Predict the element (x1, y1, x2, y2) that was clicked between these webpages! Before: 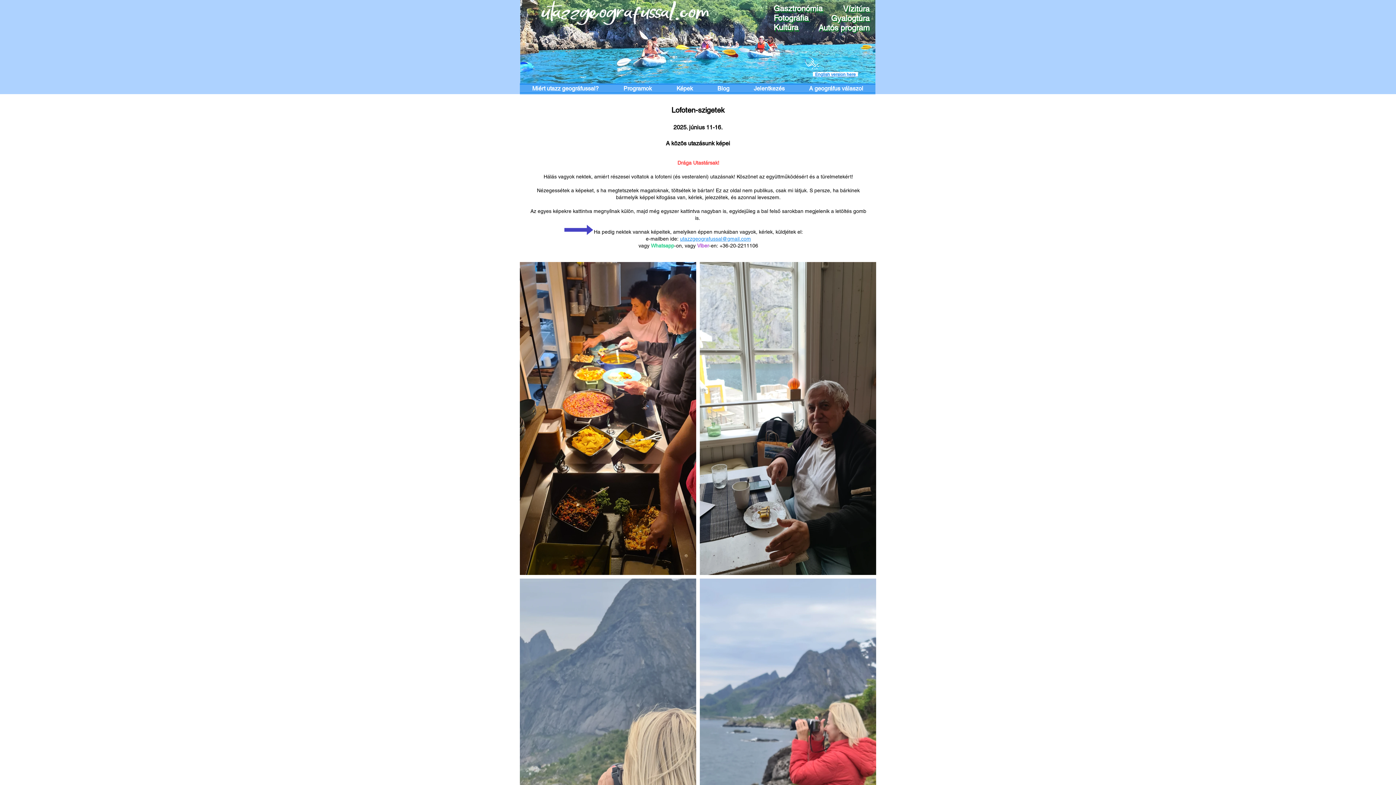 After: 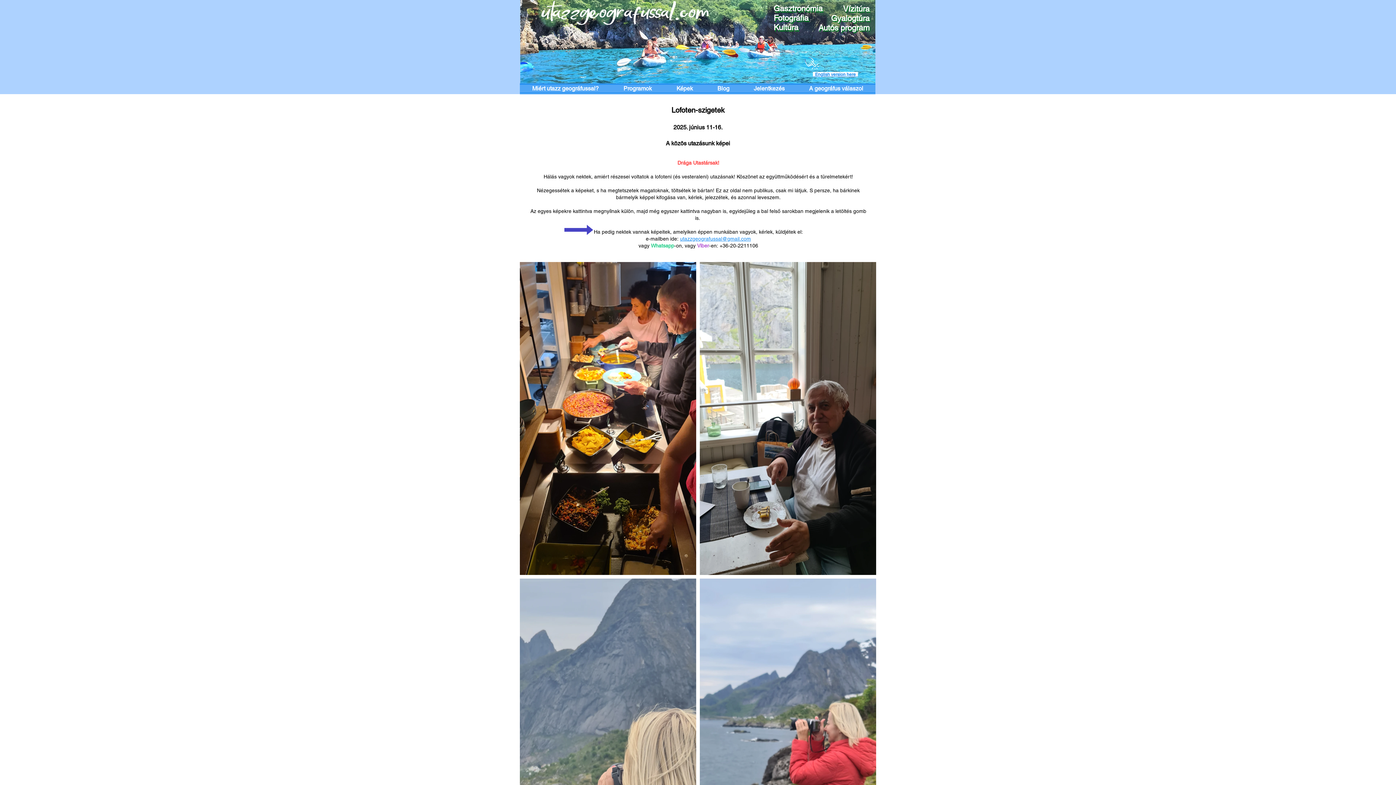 Action: bbox: (804, 56, 819, 70)